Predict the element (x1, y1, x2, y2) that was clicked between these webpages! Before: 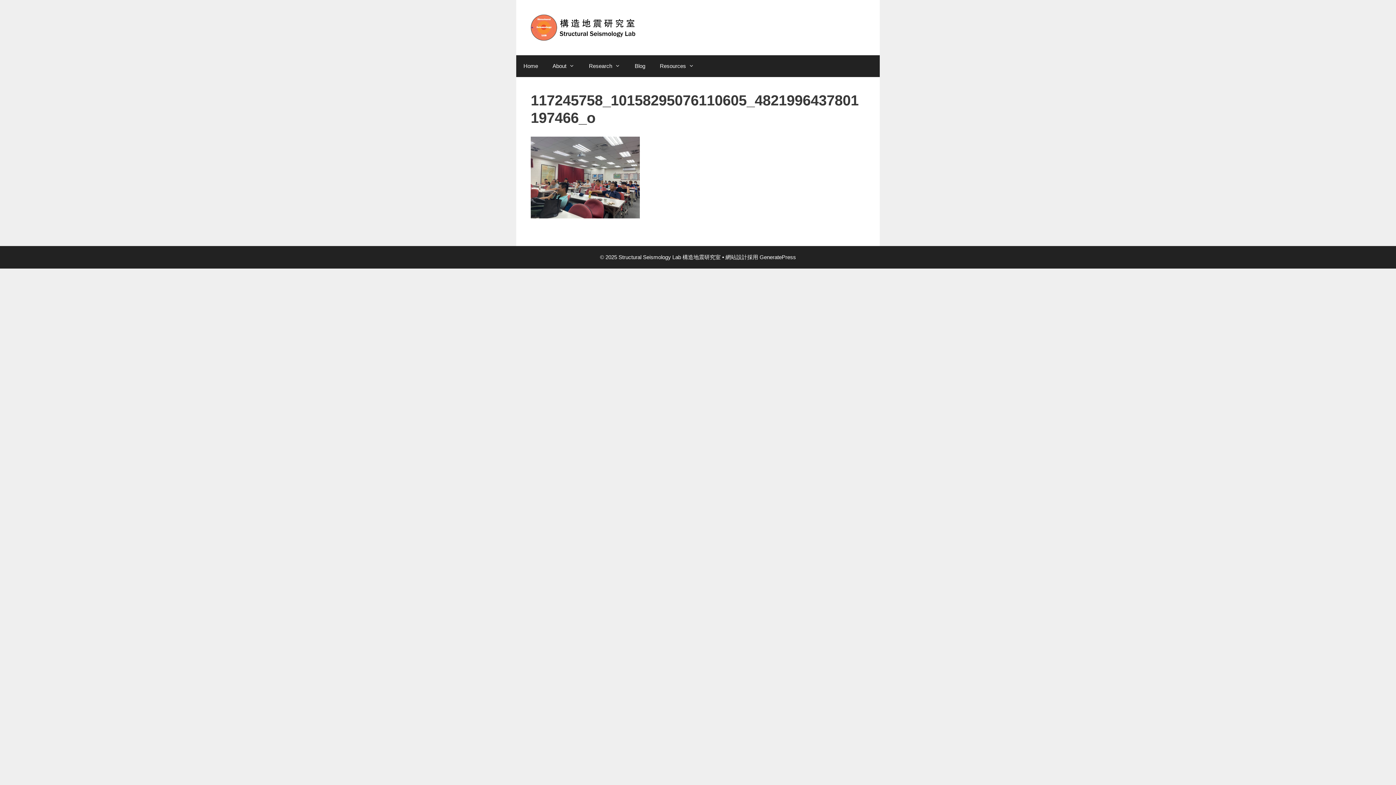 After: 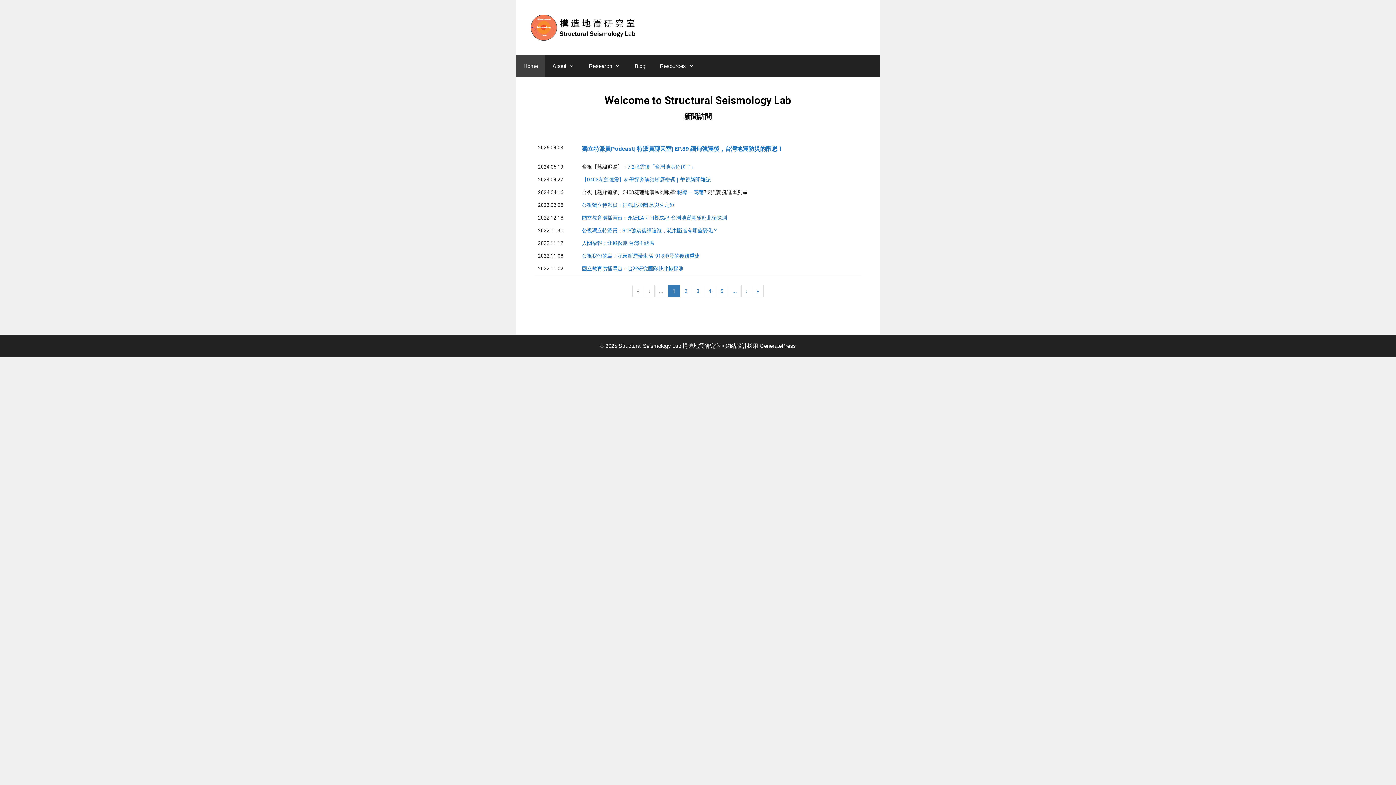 Action: bbox: (530, 24, 640, 30)